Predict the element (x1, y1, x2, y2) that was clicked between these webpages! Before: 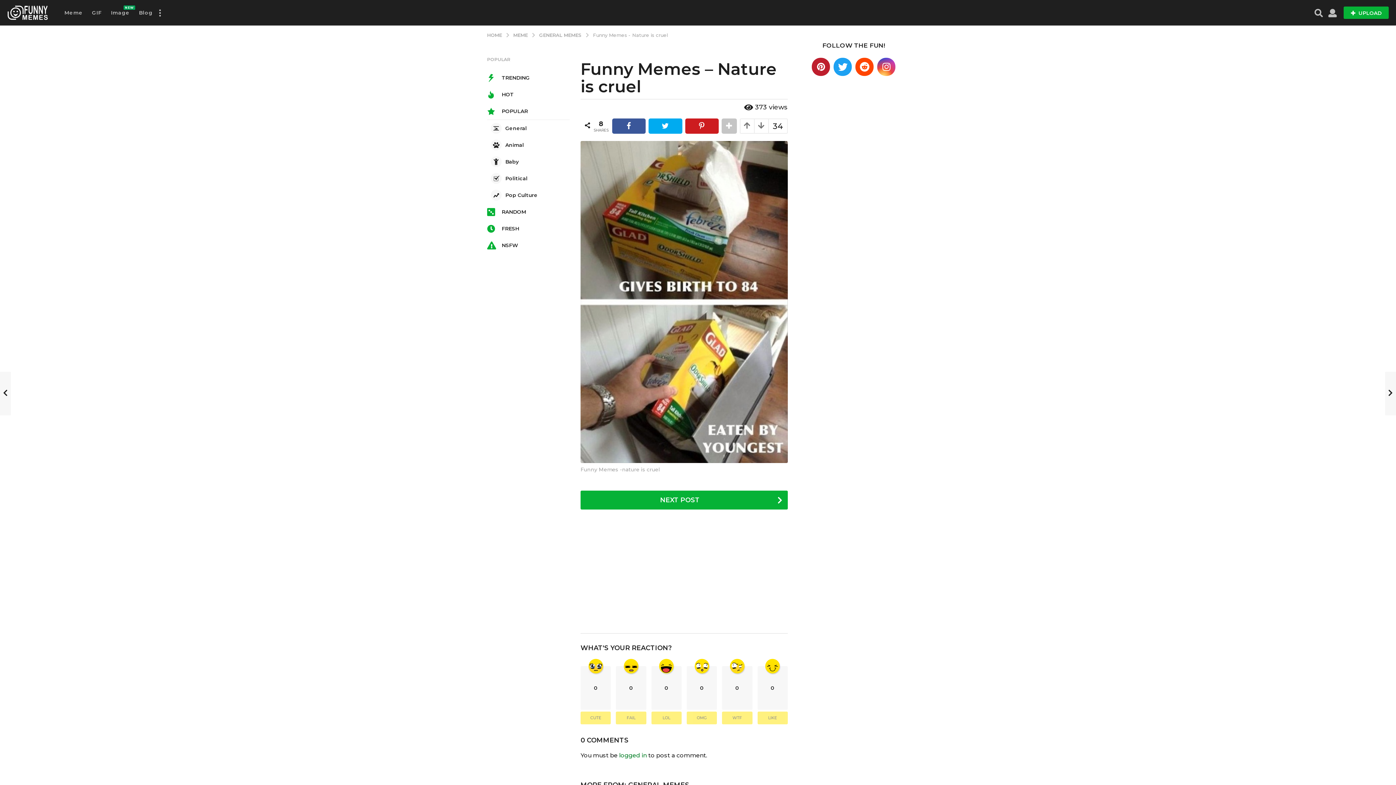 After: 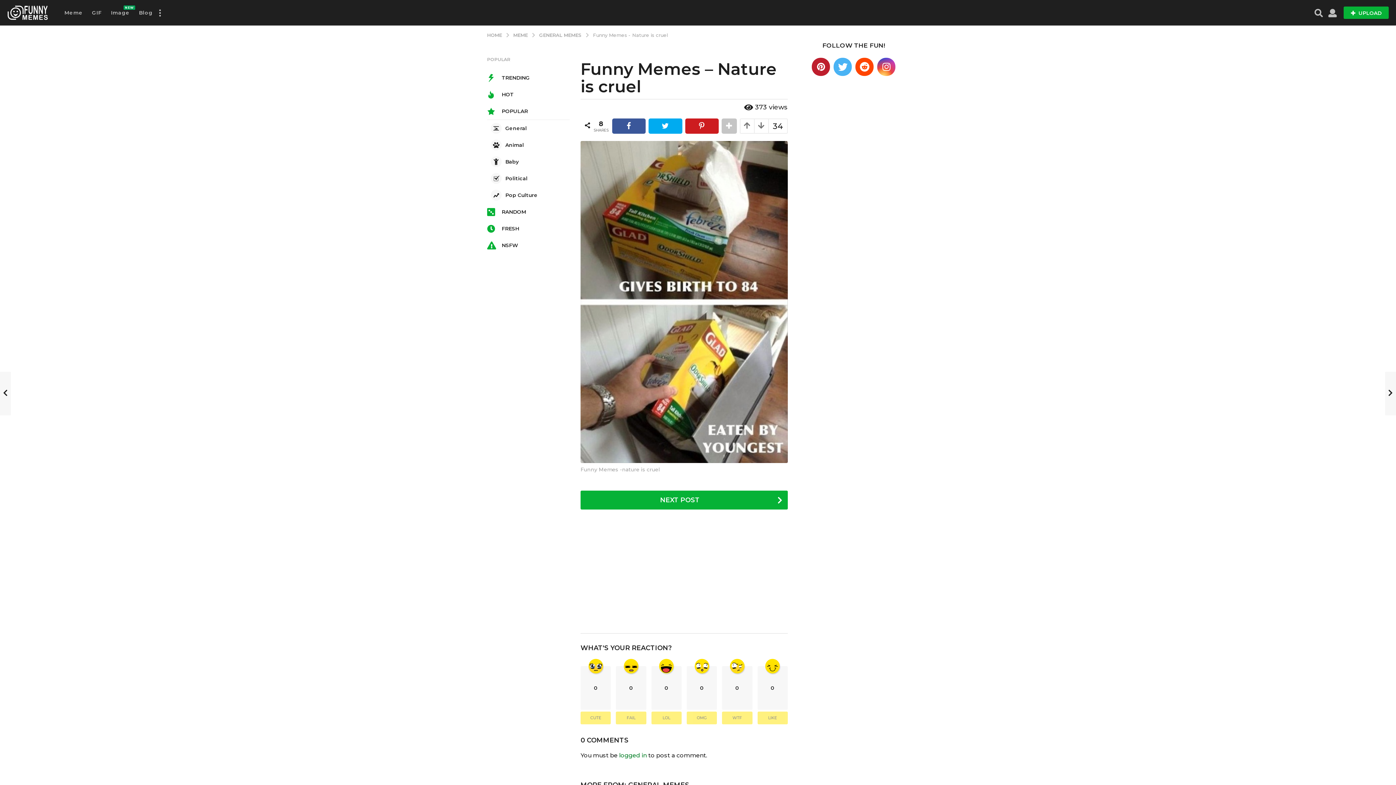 Action: bbox: (833, 57, 852, 75)